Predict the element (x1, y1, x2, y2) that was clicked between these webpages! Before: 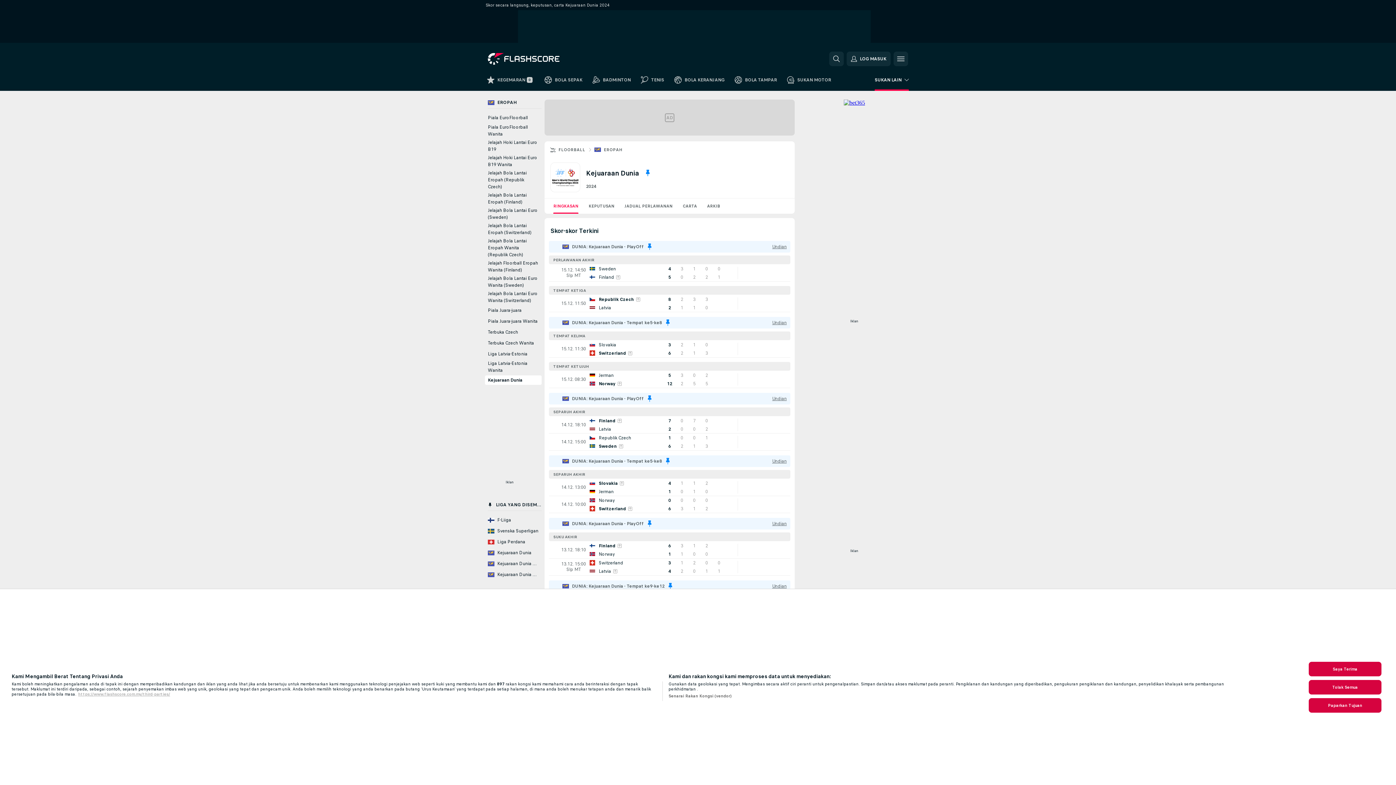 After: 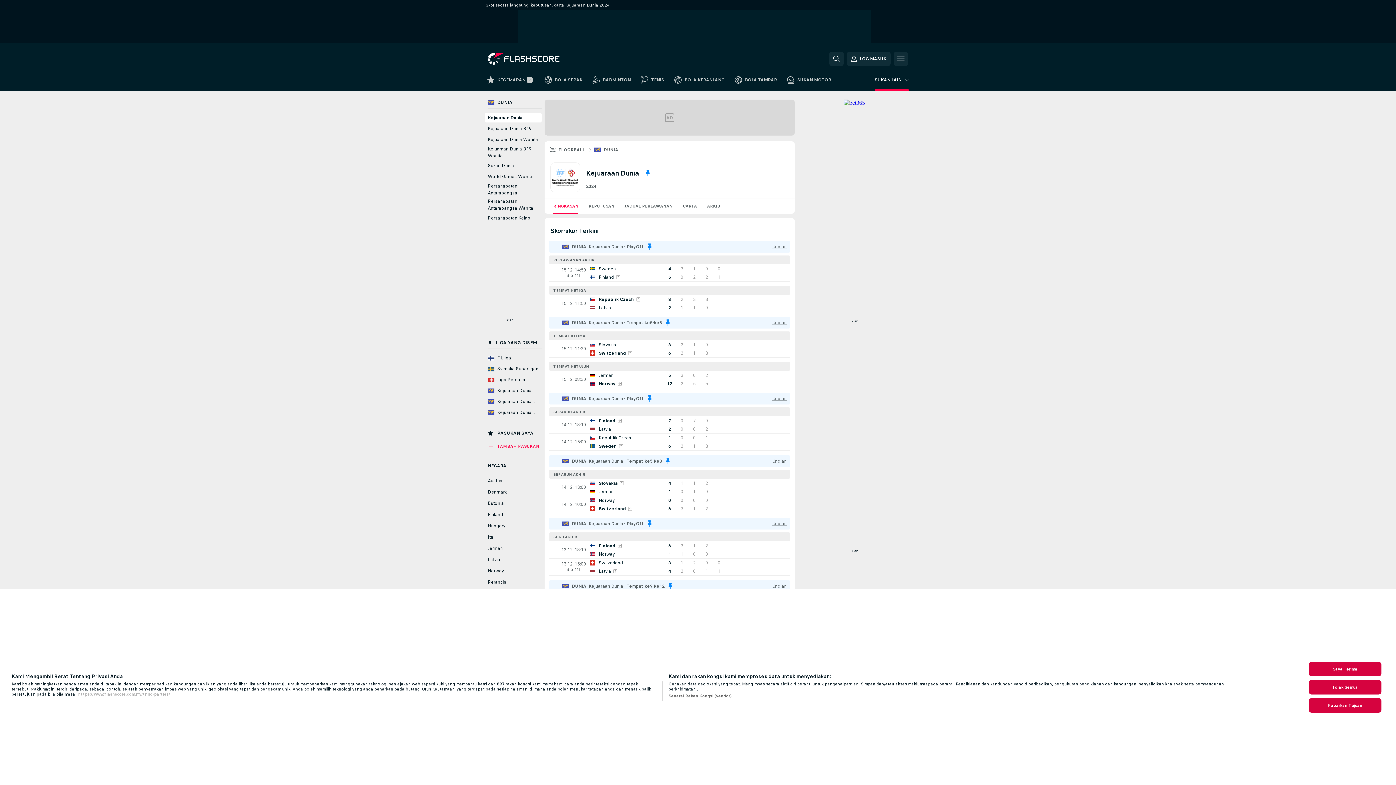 Action: bbox: (485, 548, 541, 557) label: Kejuaraan Dunia